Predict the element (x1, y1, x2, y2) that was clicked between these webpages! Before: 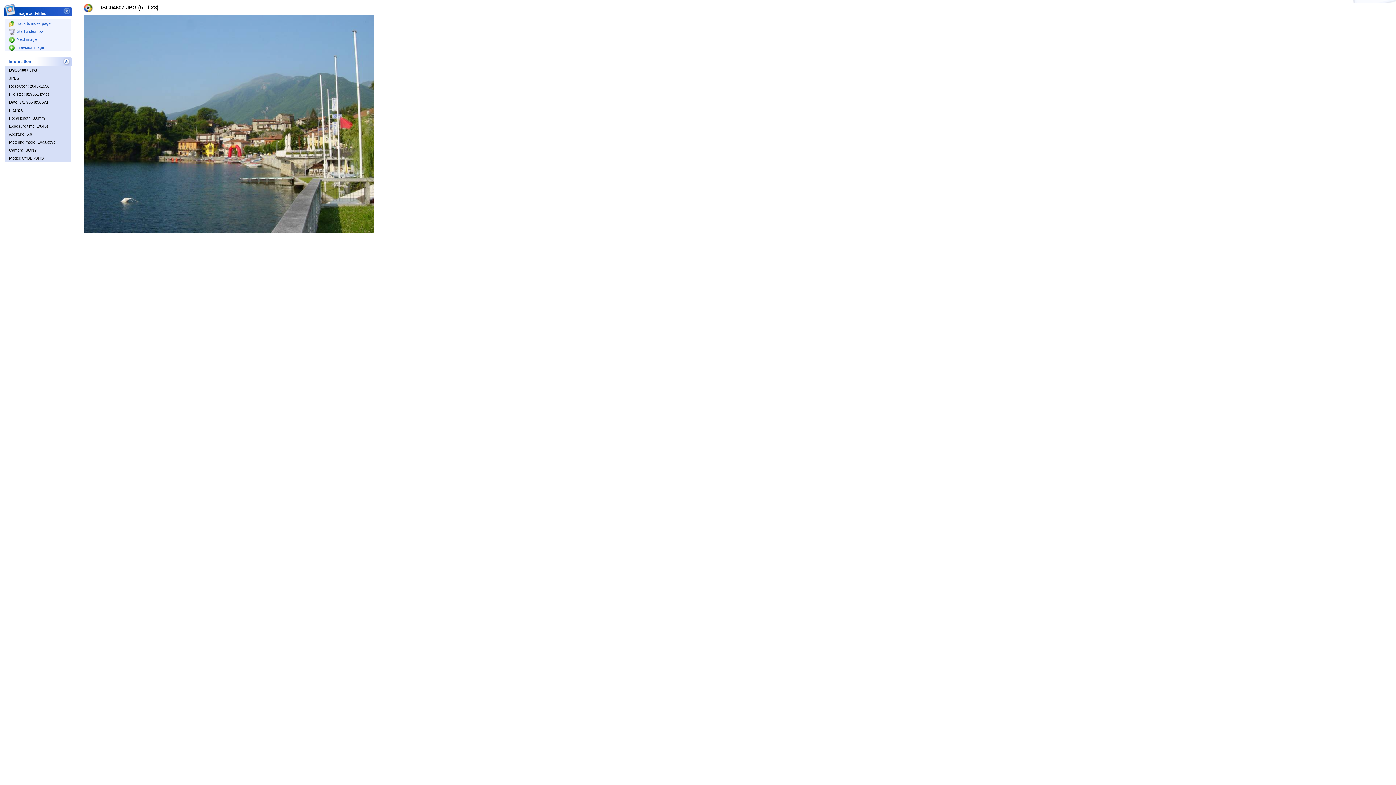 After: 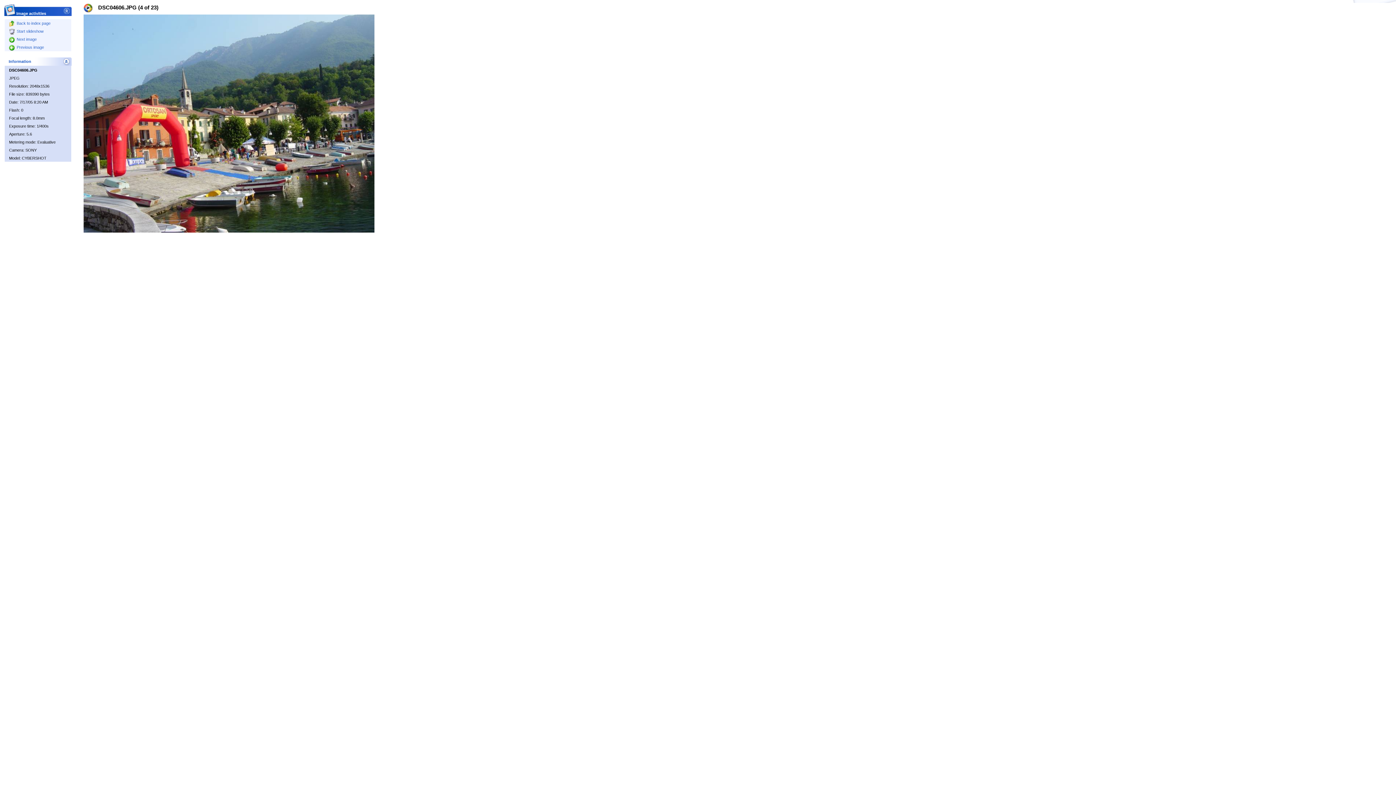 Action: bbox: (9, 45, 44, 49) label: Previous image